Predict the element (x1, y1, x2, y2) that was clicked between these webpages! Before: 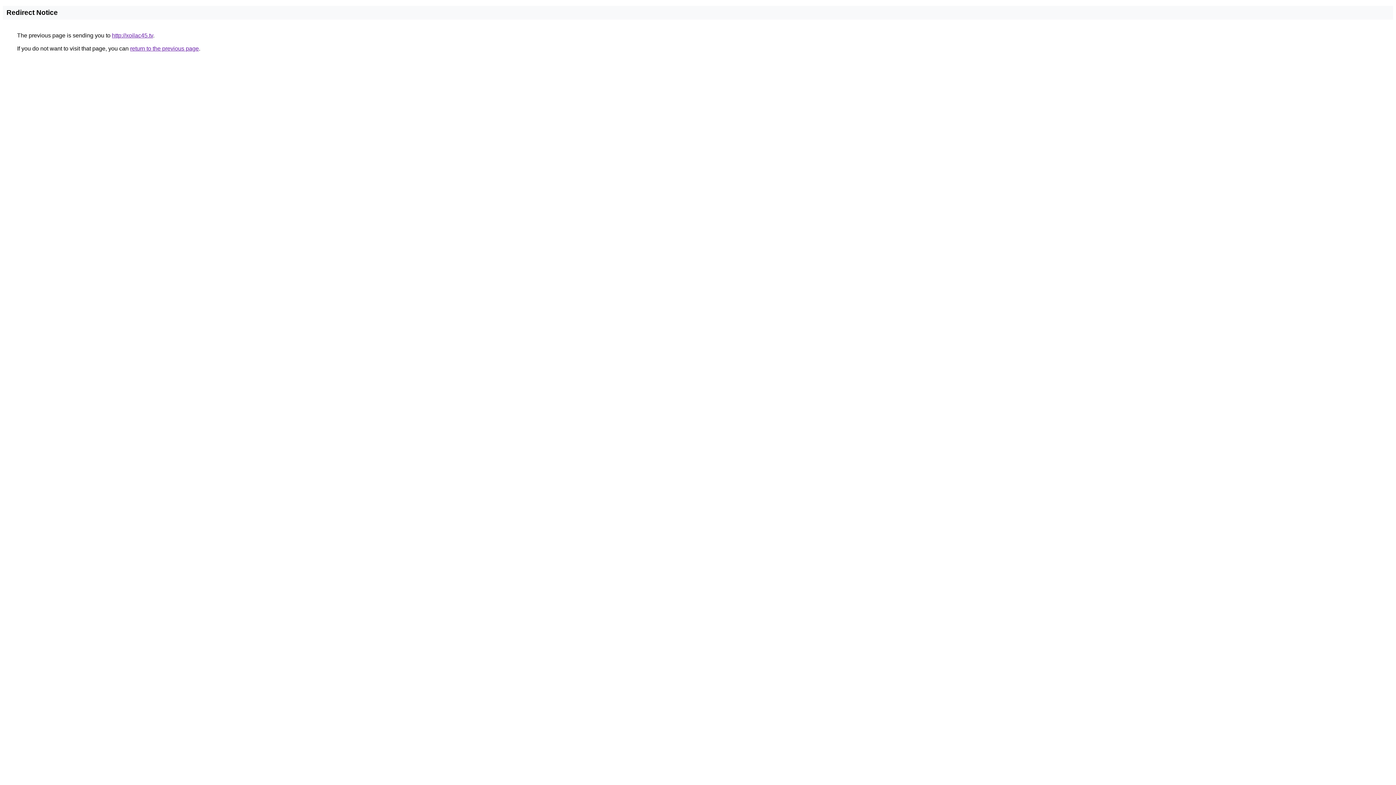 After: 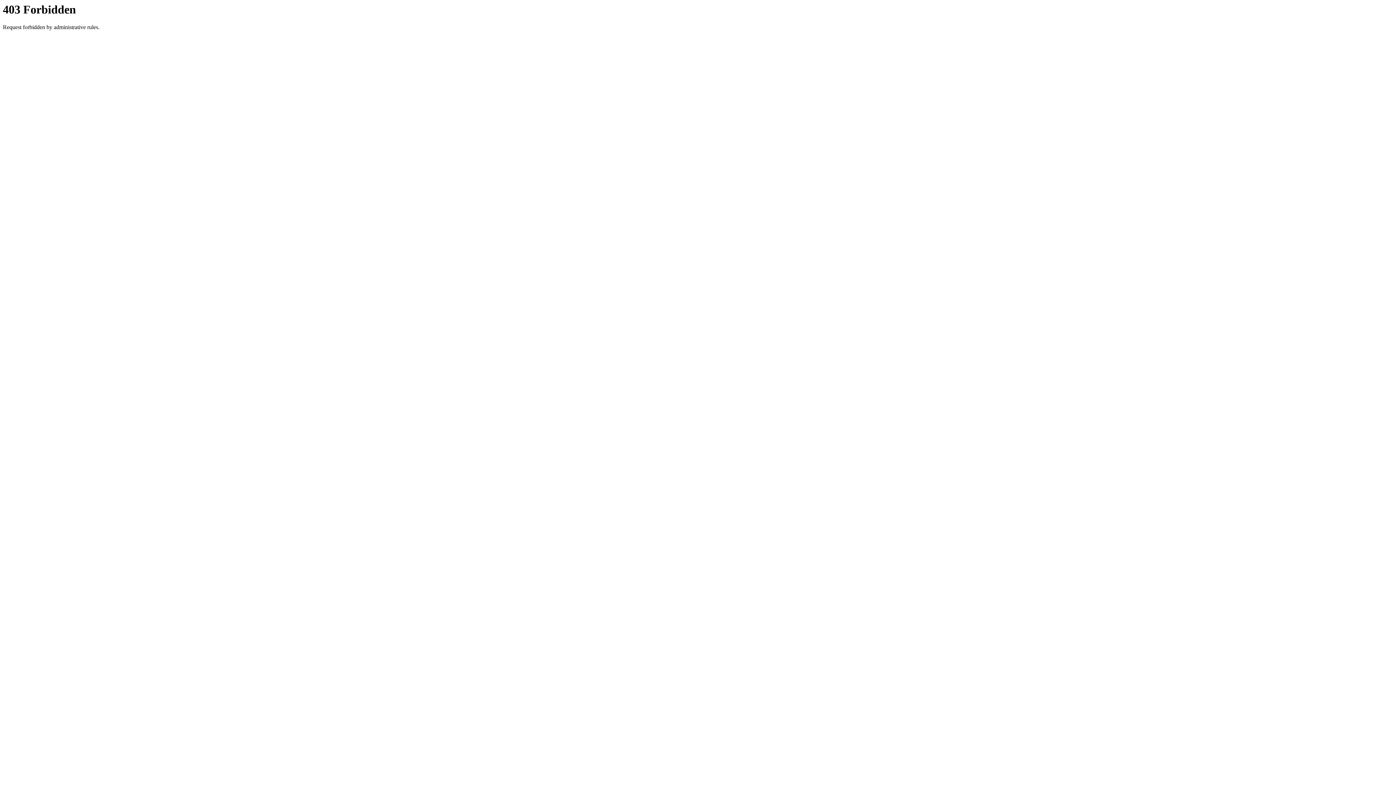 Action: label: http://xoilac45.tv bbox: (112, 32, 153, 38)